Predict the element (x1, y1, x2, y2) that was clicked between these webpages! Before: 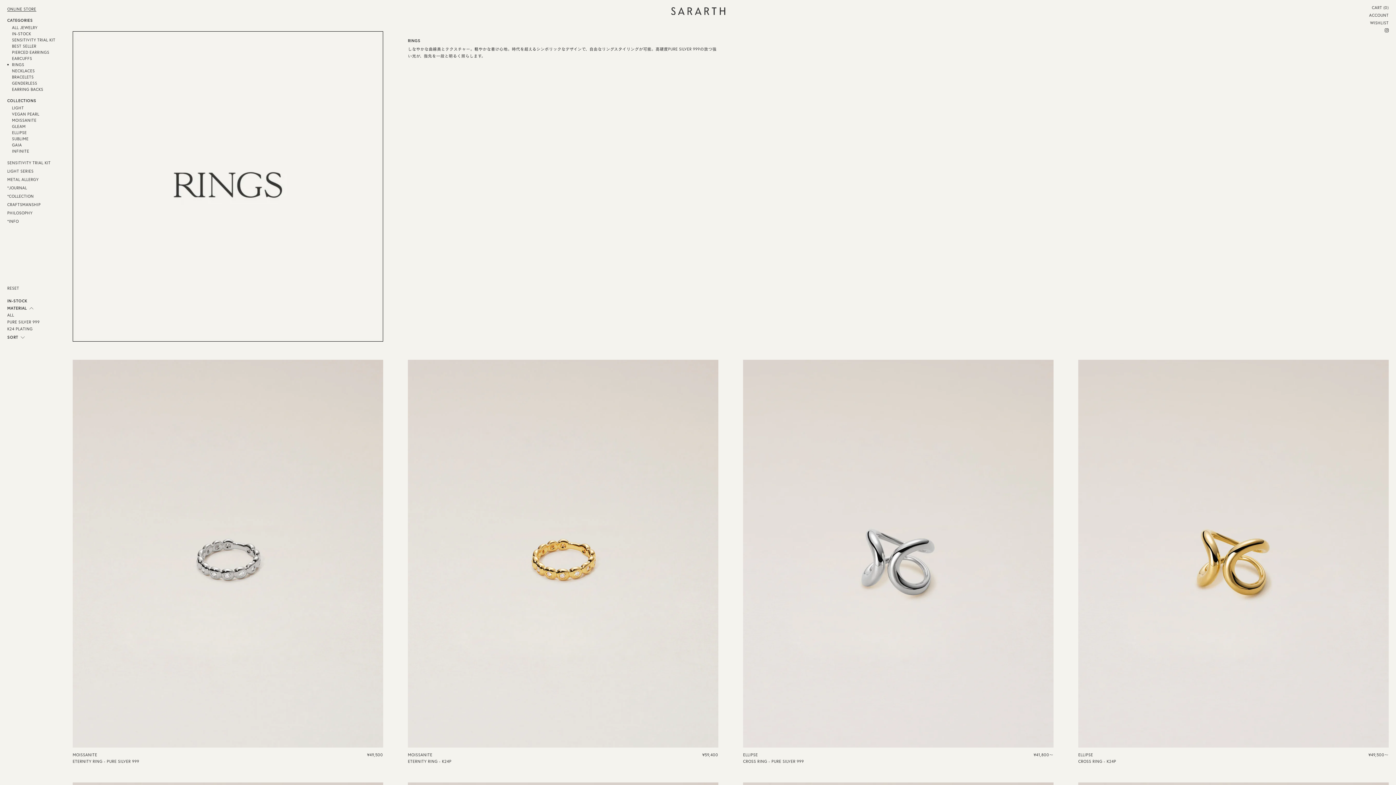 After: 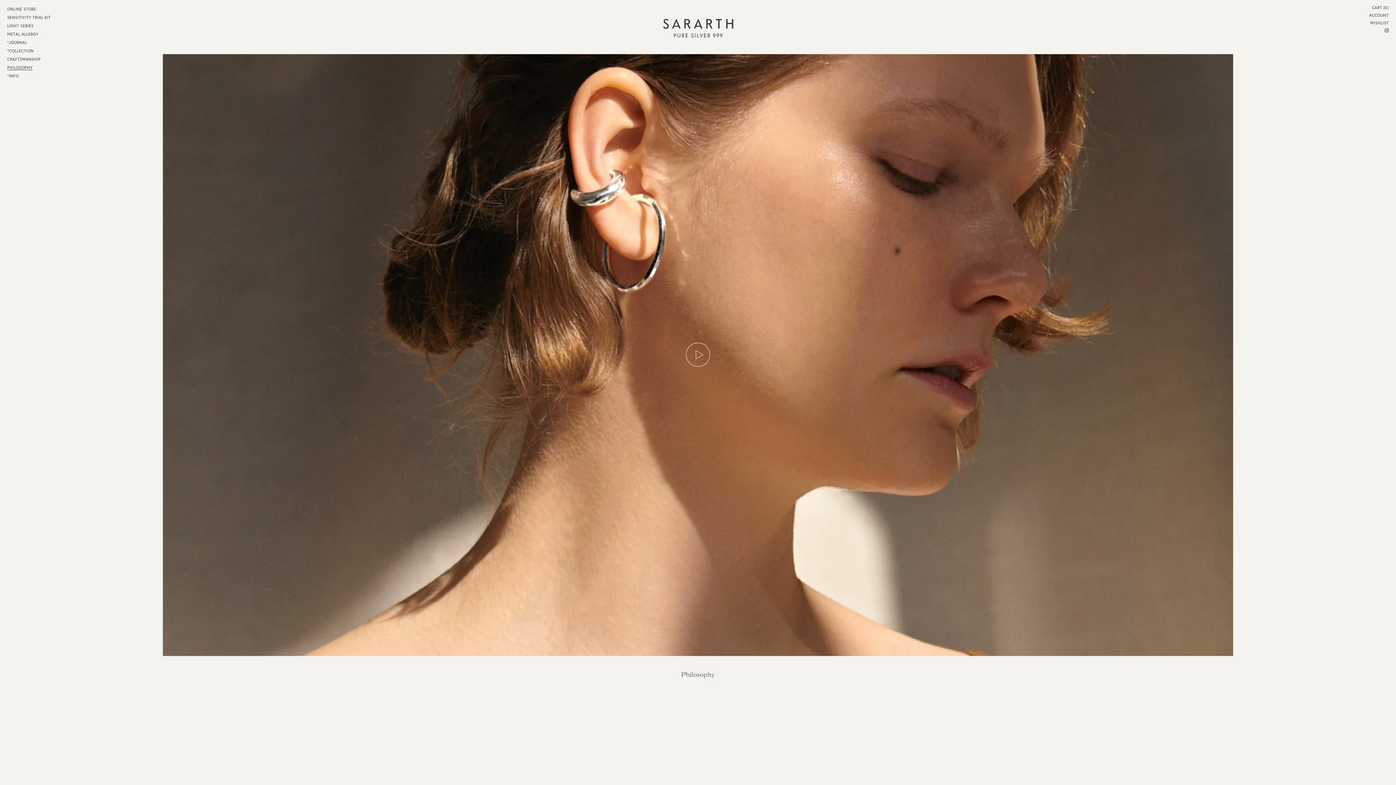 Action: bbox: (7, 211, 32, 215) label: PHILOSOPHY